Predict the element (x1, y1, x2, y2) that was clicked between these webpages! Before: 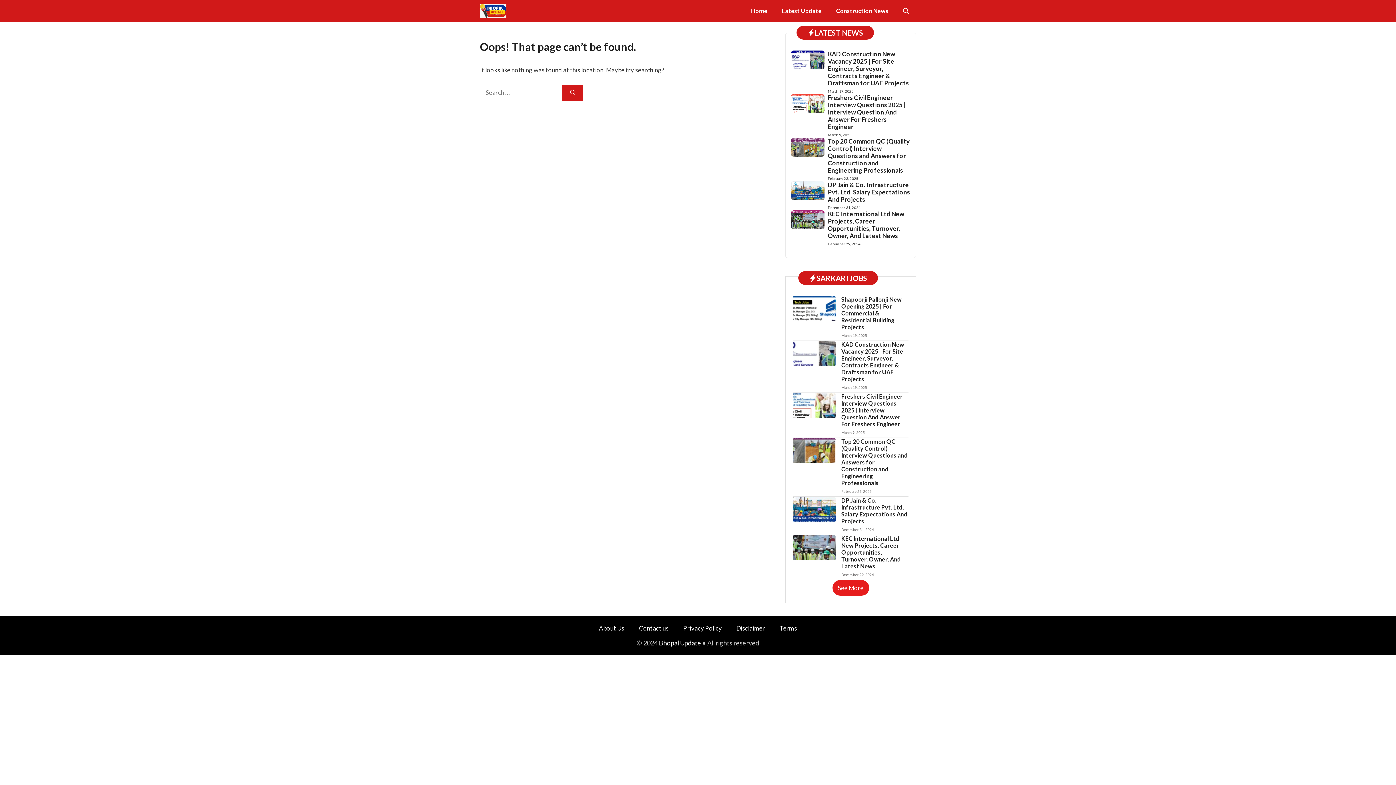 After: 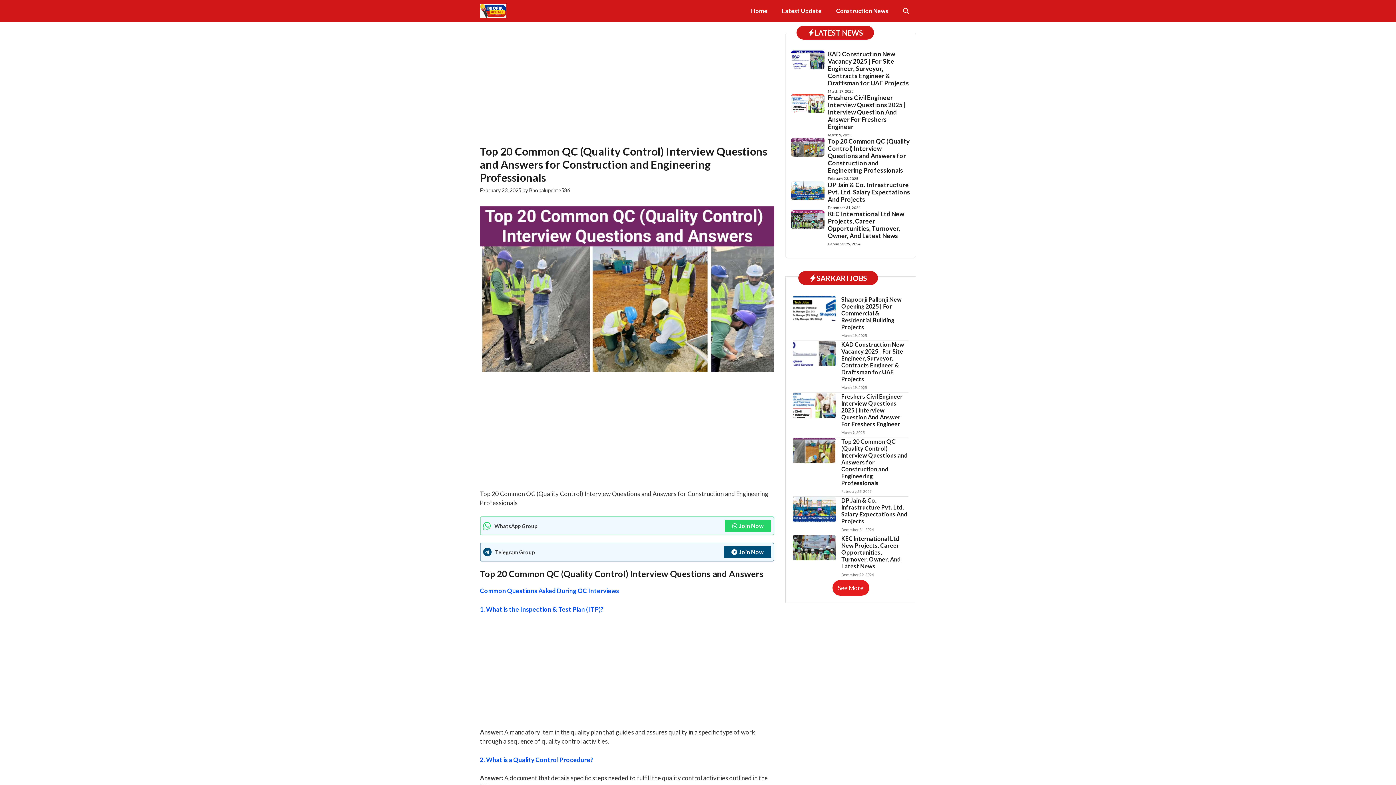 Action: bbox: (791, 142, 824, 150)